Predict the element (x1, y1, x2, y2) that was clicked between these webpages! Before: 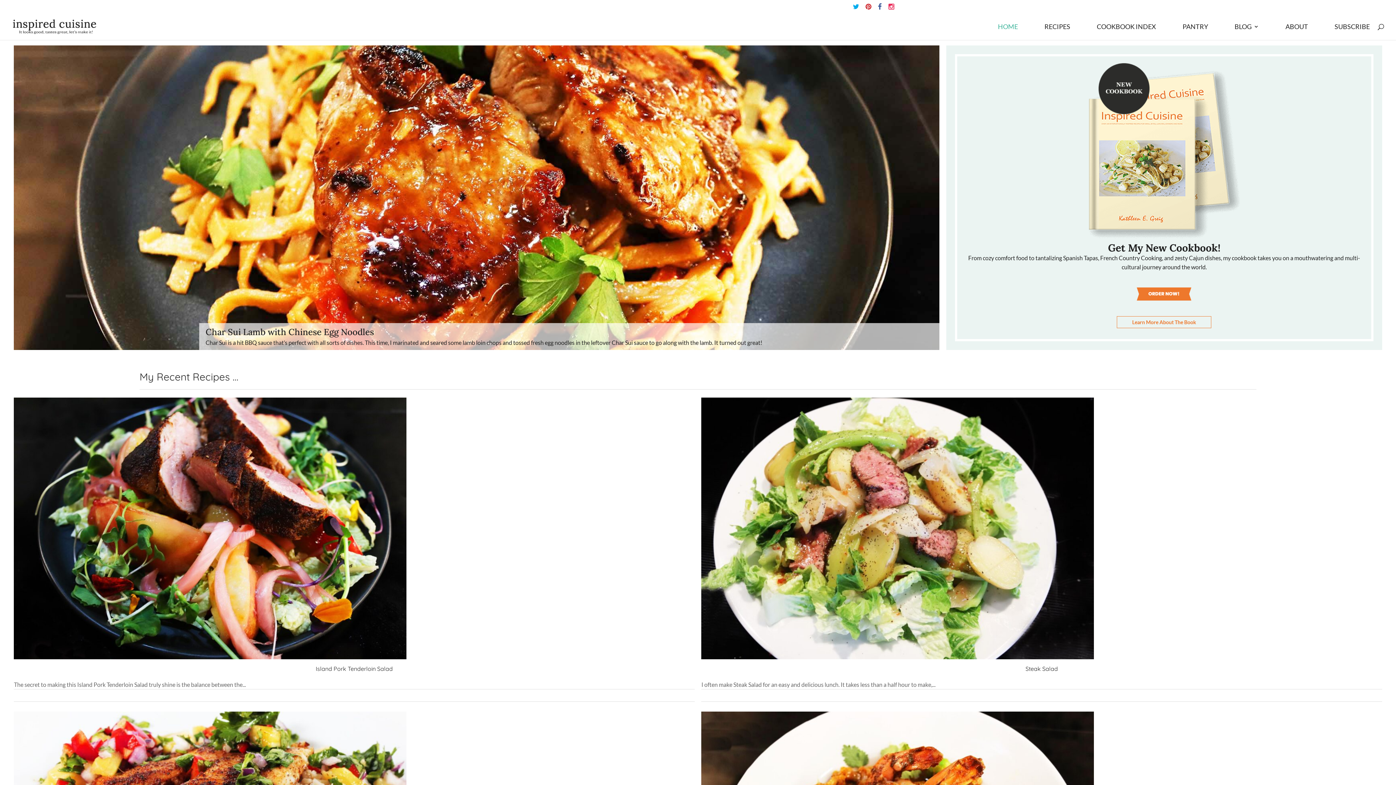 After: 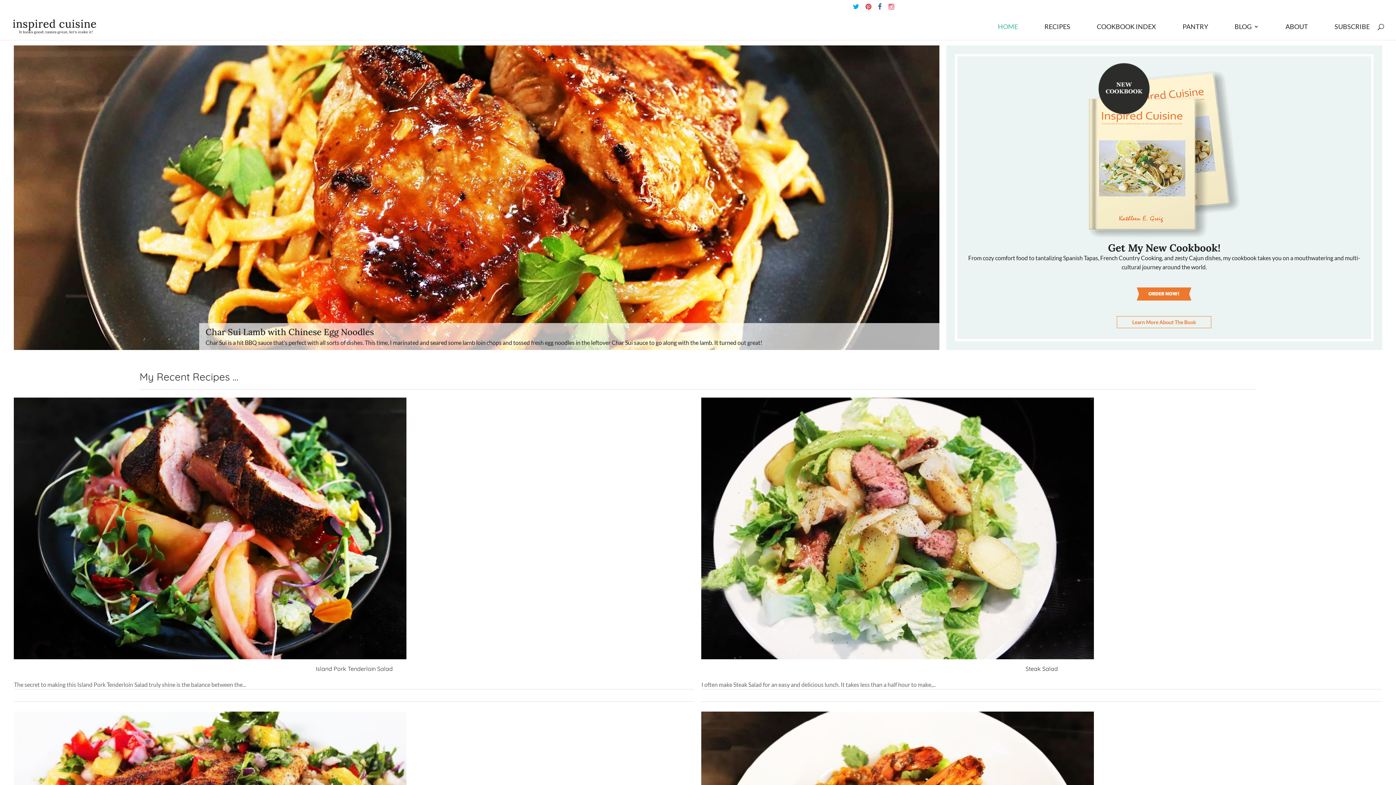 Action: bbox: (888, 3, 894, 13)